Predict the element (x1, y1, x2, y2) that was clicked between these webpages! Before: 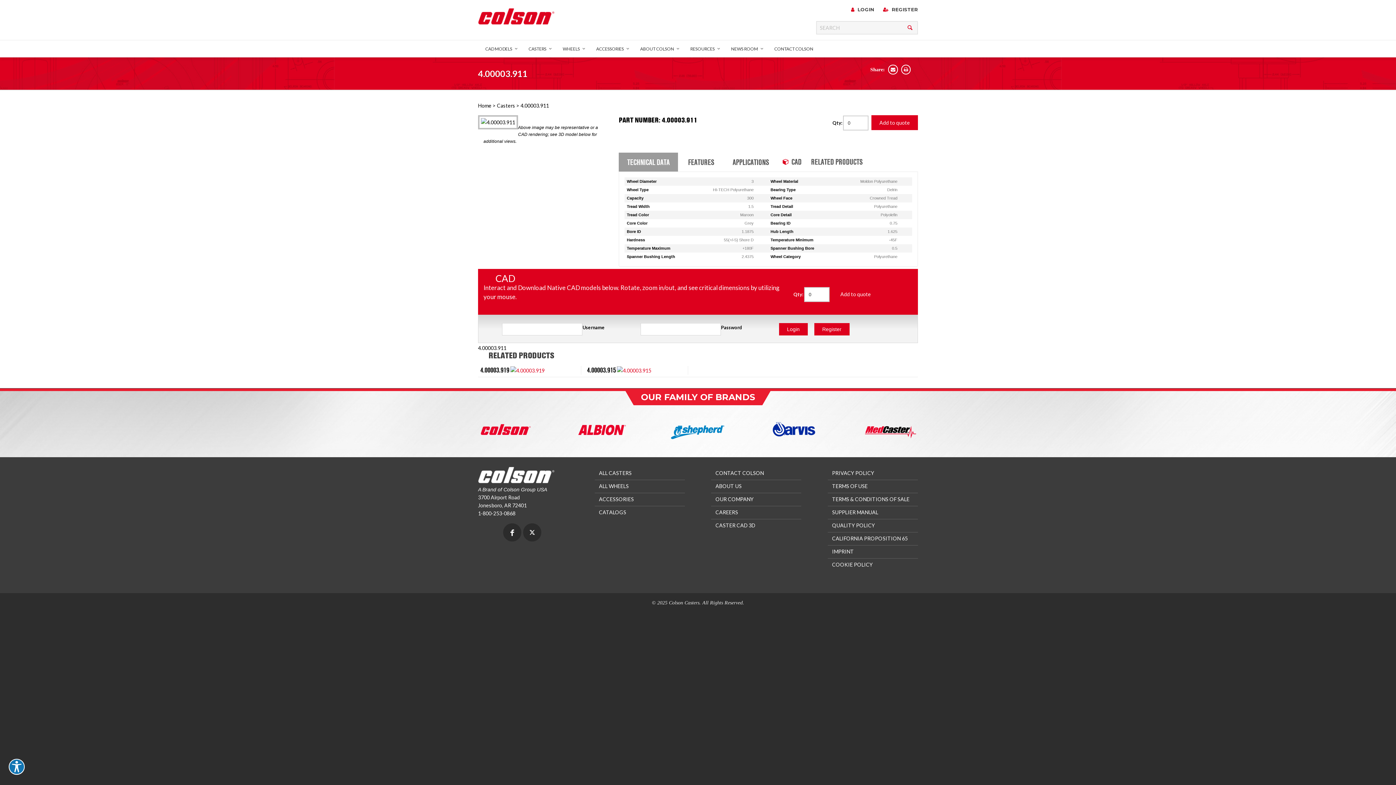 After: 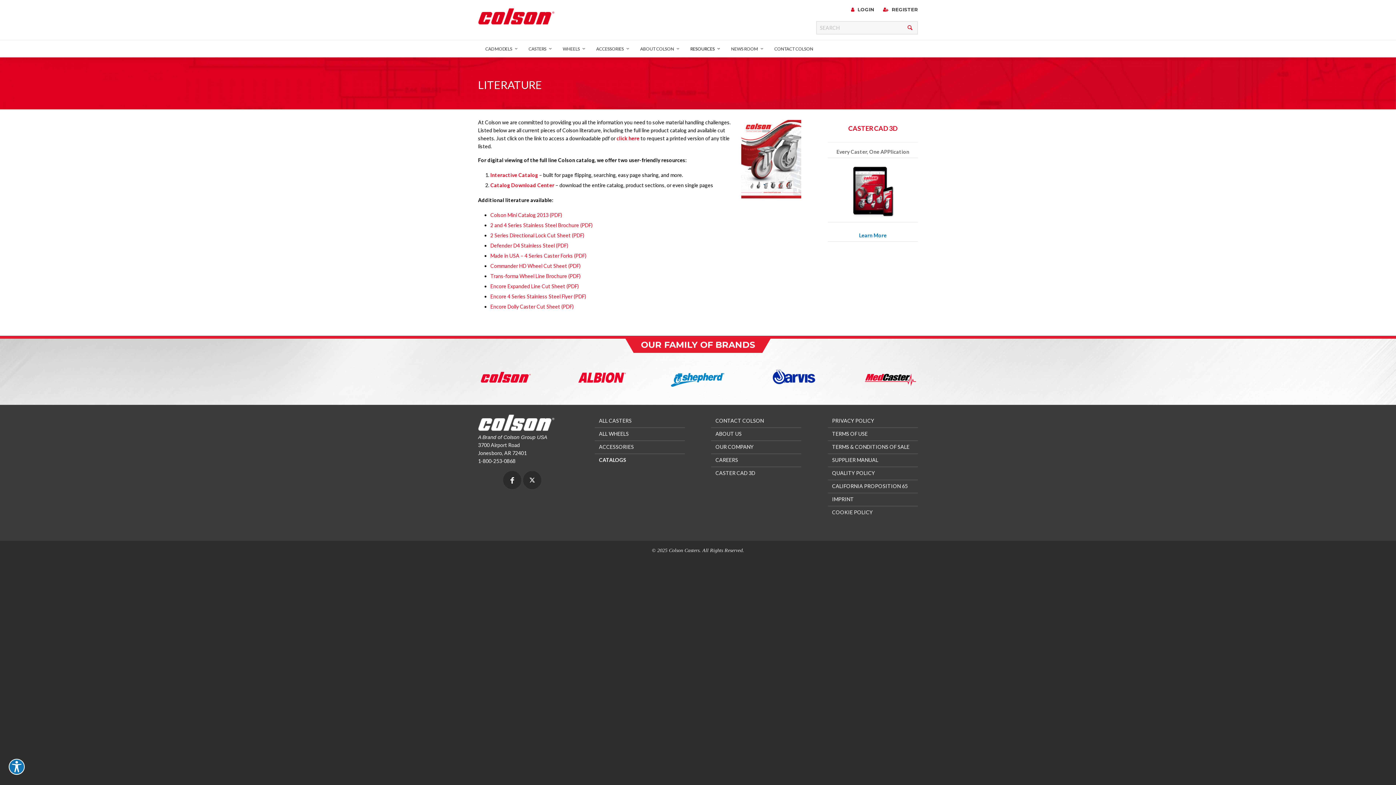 Action: label: CATALOGS bbox: (594, 506, 684, 519)